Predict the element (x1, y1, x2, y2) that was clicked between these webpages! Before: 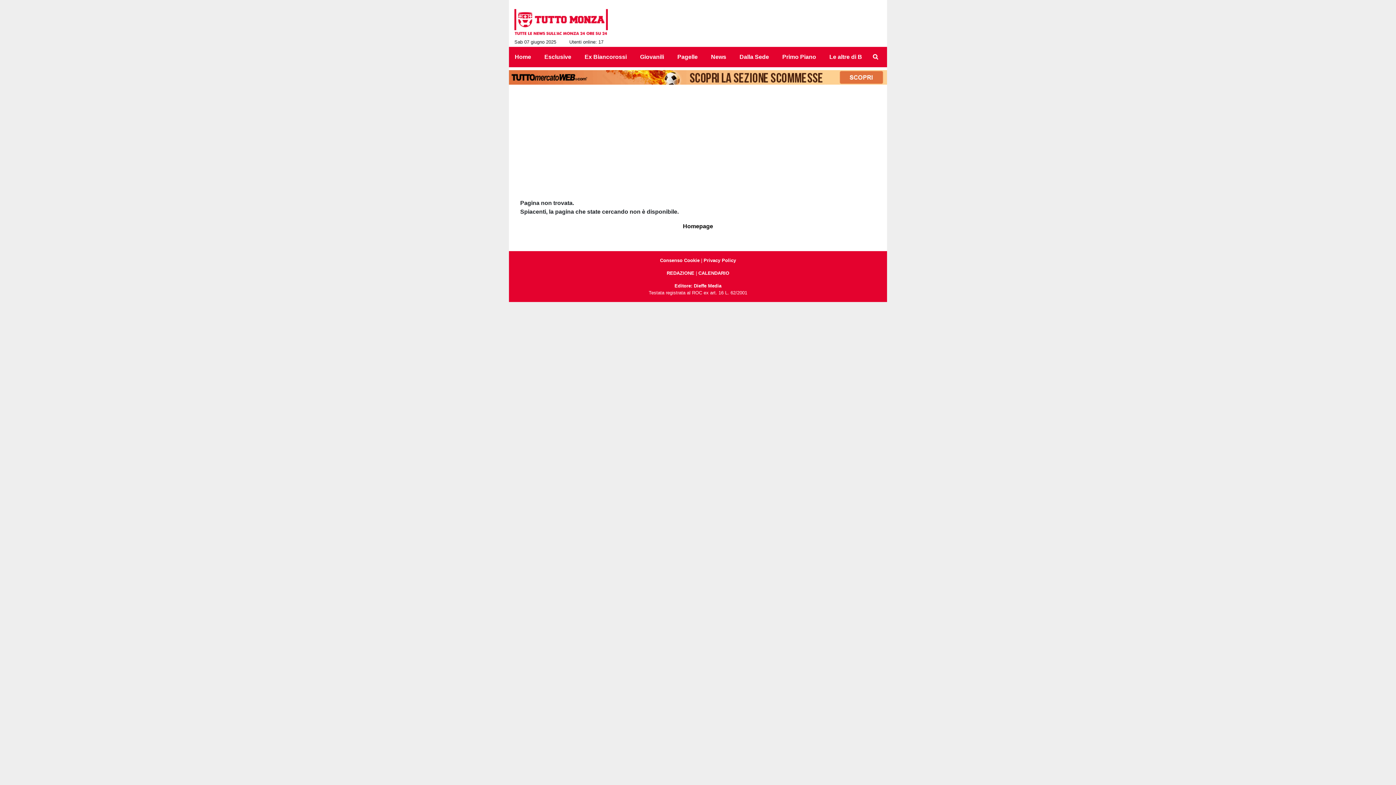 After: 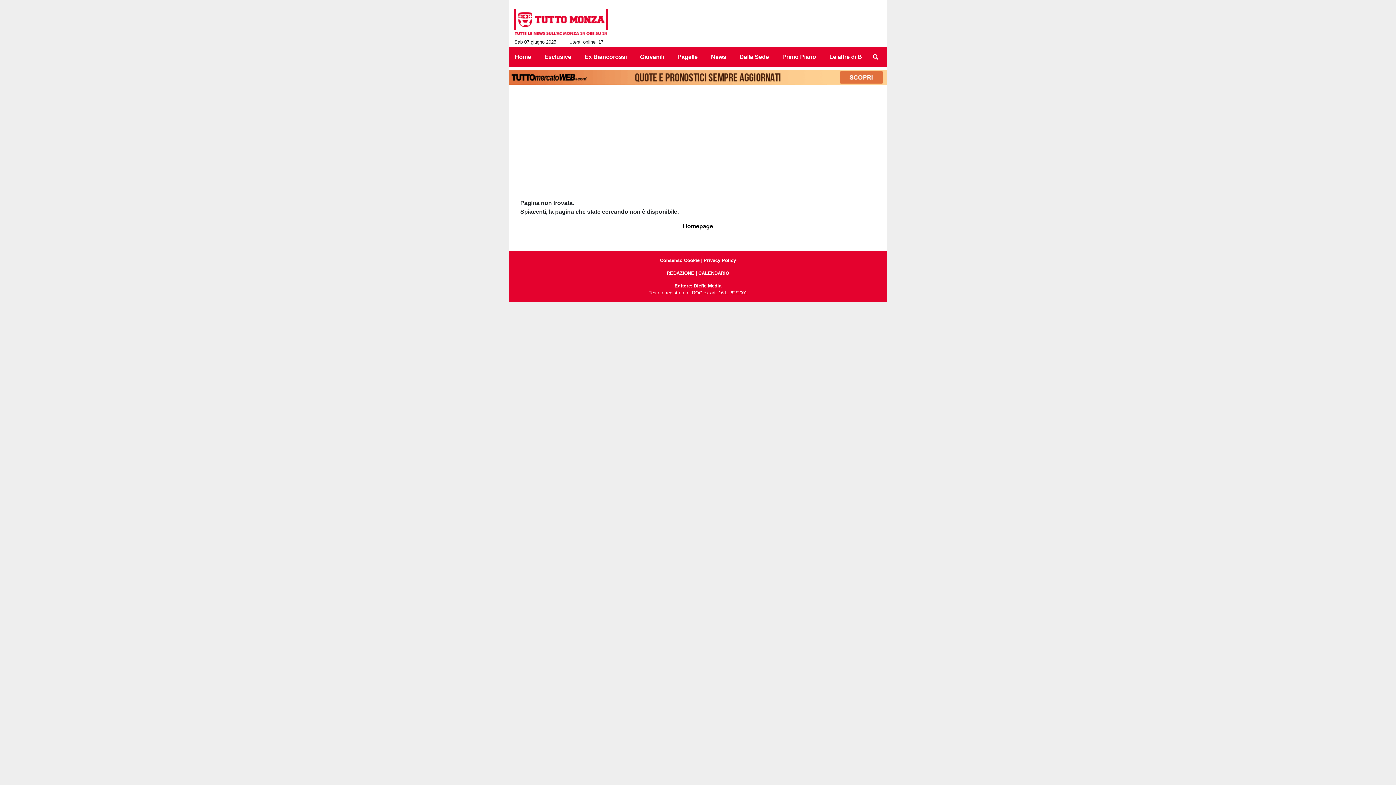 Action: bbox: (509, 73, 887, 80)